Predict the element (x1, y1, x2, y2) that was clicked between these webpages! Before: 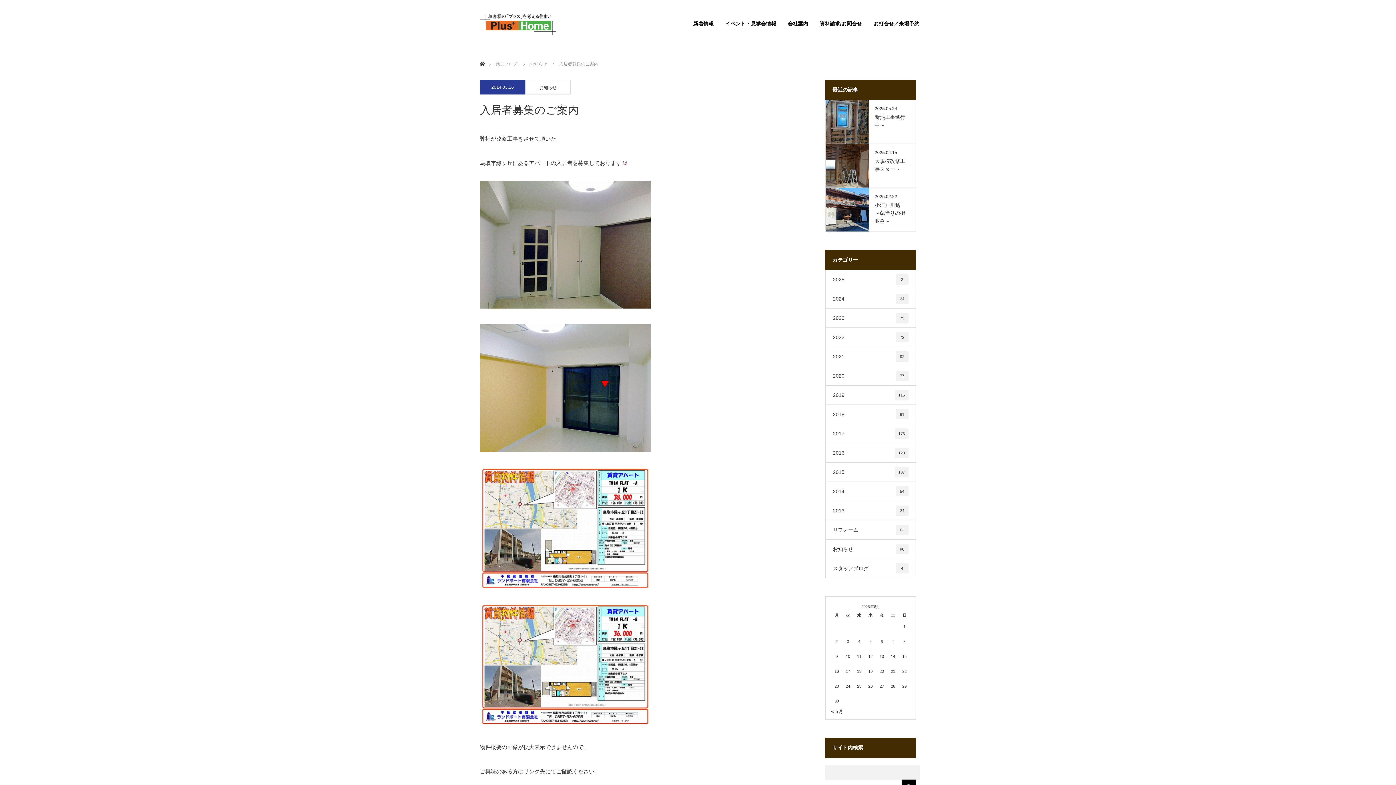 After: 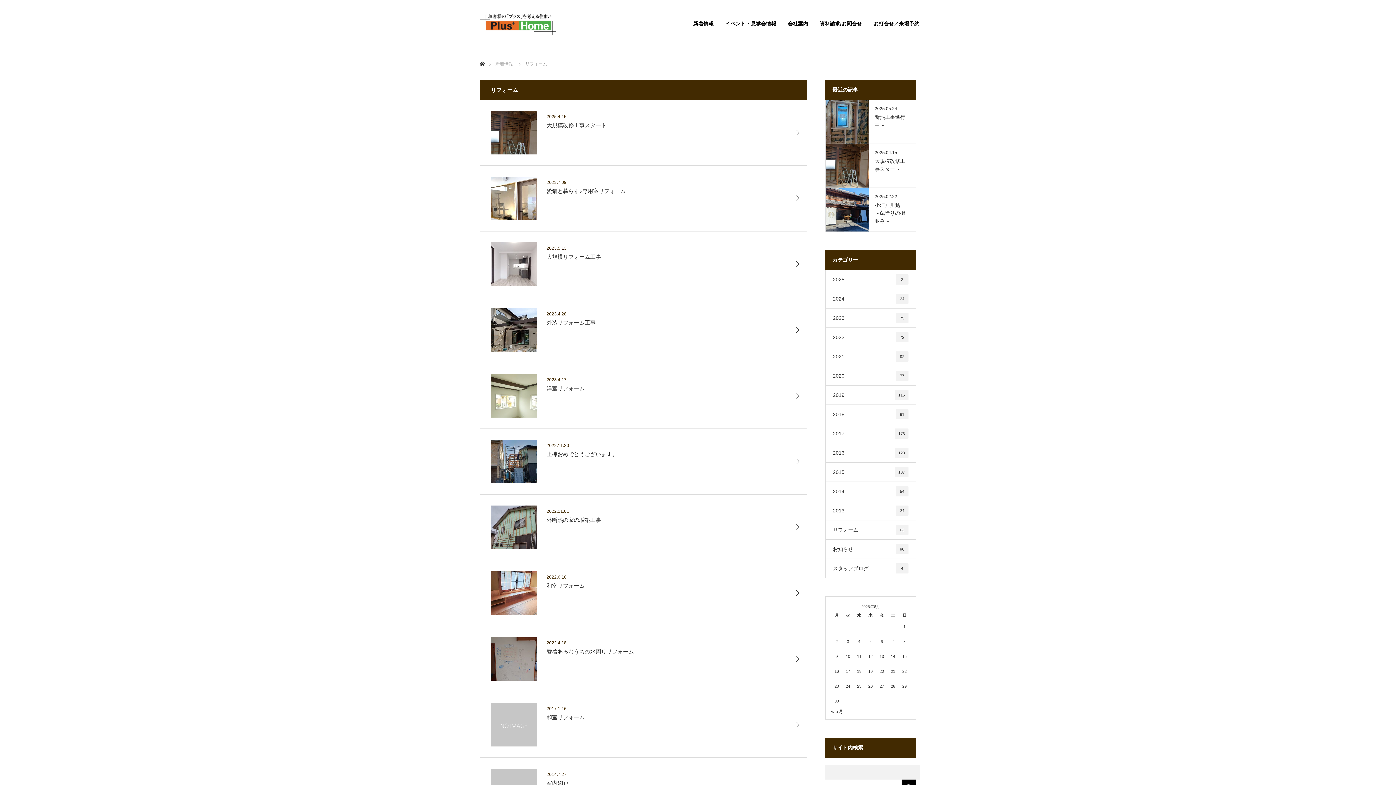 Action: bbox: (825, 520, 916, 539) label: リフォーム
63